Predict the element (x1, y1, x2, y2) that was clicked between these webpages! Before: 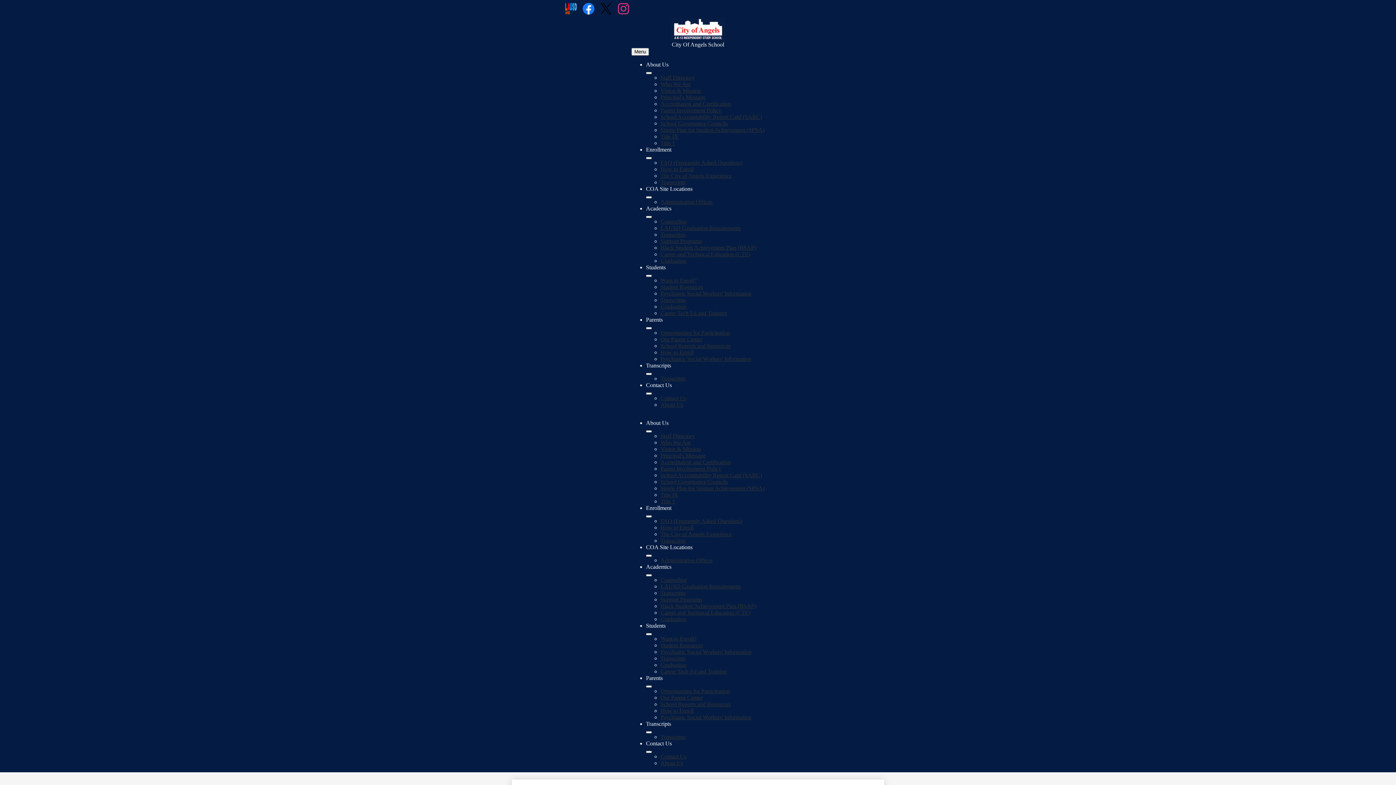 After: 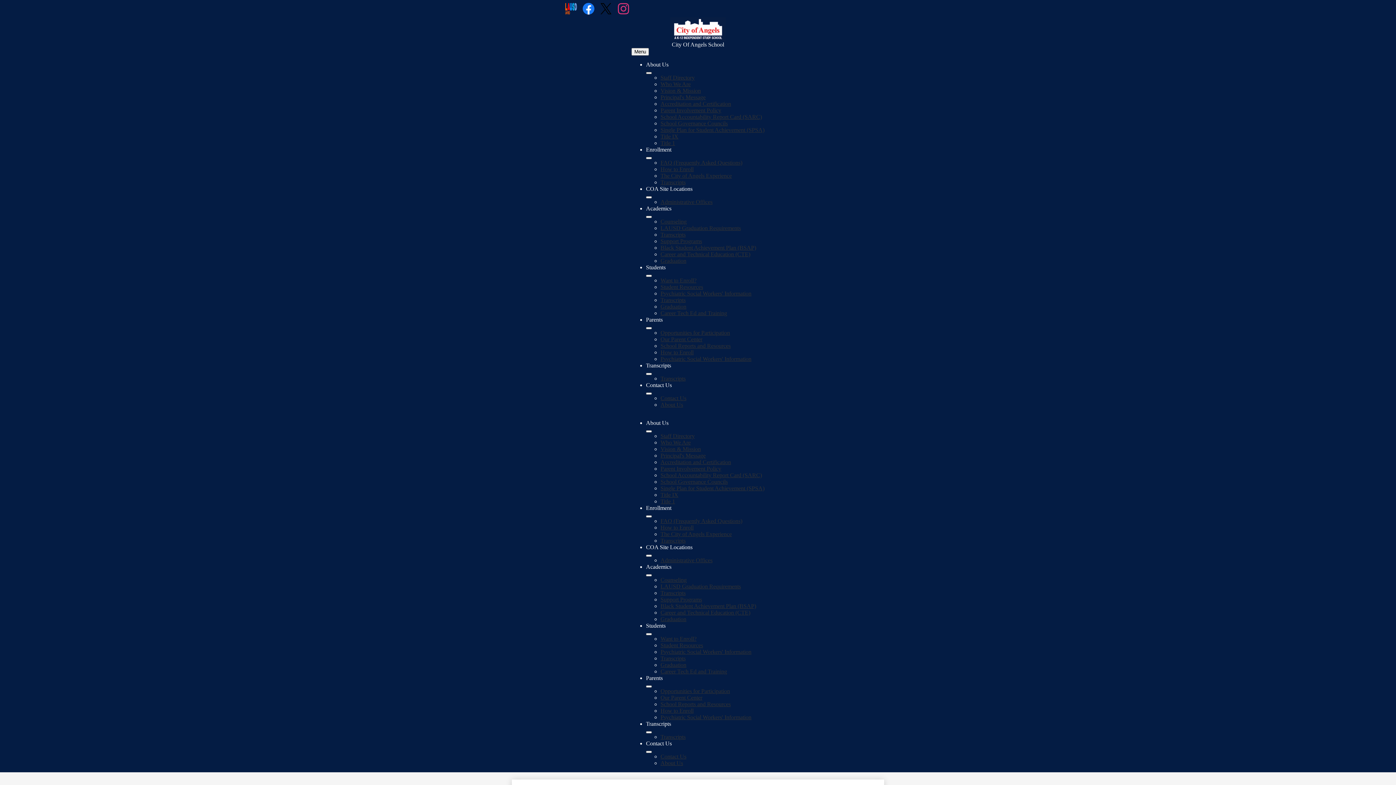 Action: bbox: (646, 72, 652, 74) label: About Us submenu